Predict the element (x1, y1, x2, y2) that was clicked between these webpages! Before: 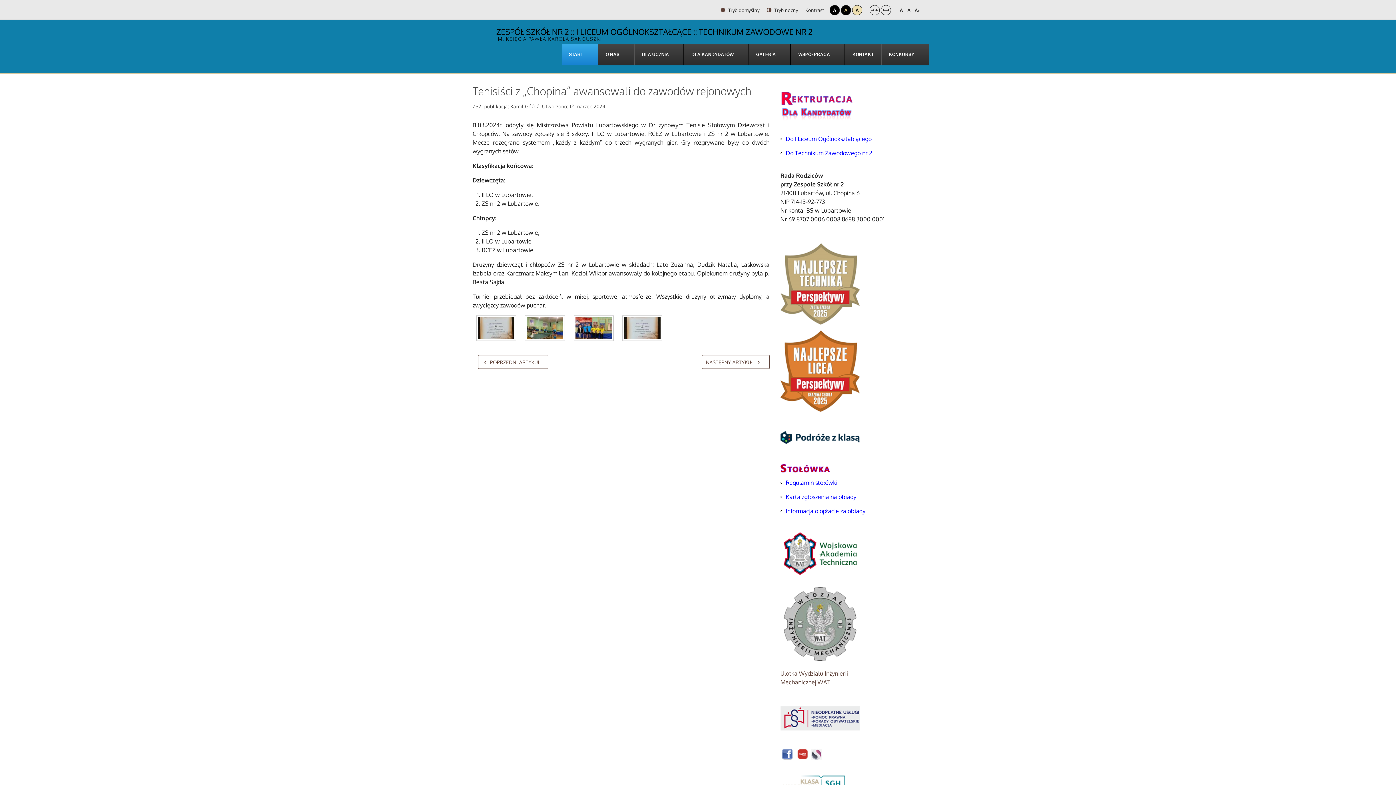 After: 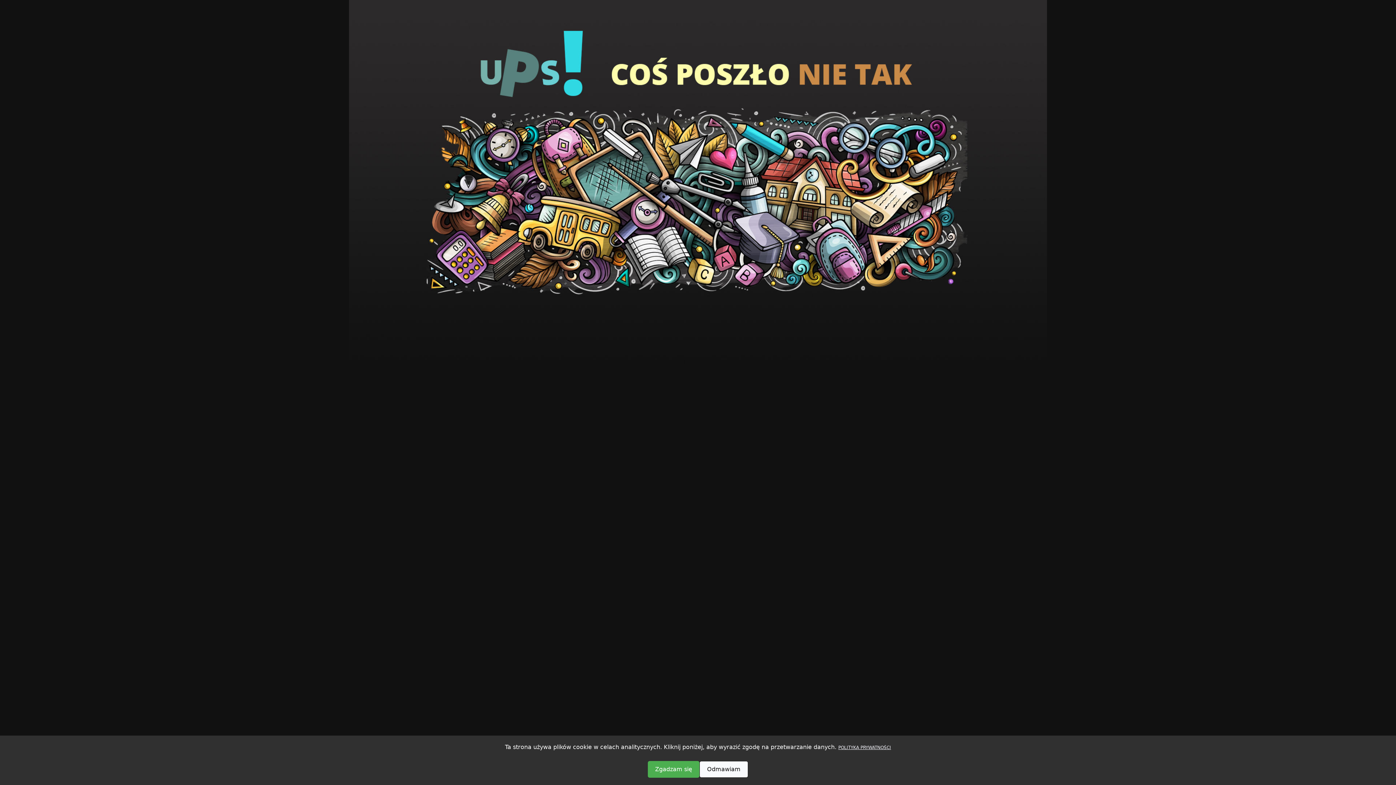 Action: bbox: (780, 279, 859, 287)